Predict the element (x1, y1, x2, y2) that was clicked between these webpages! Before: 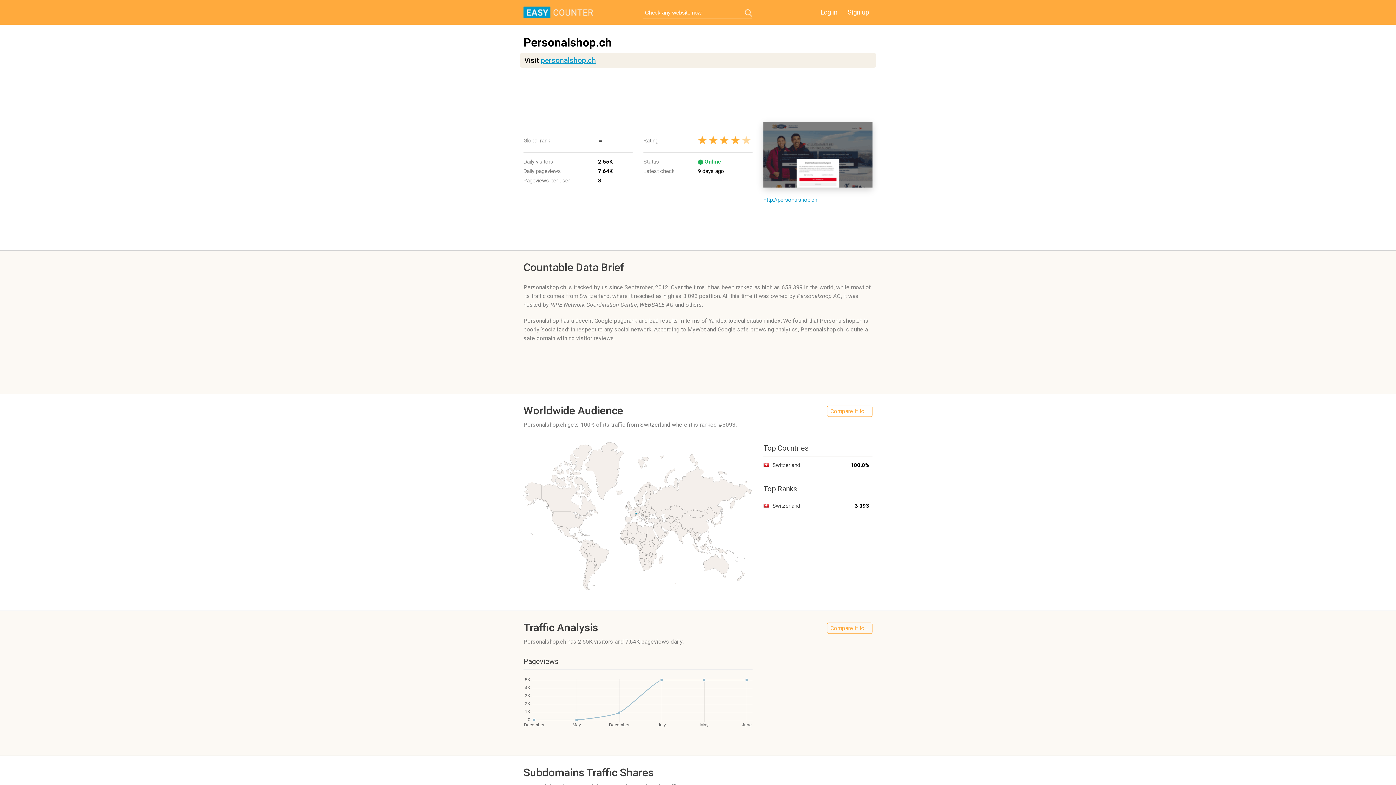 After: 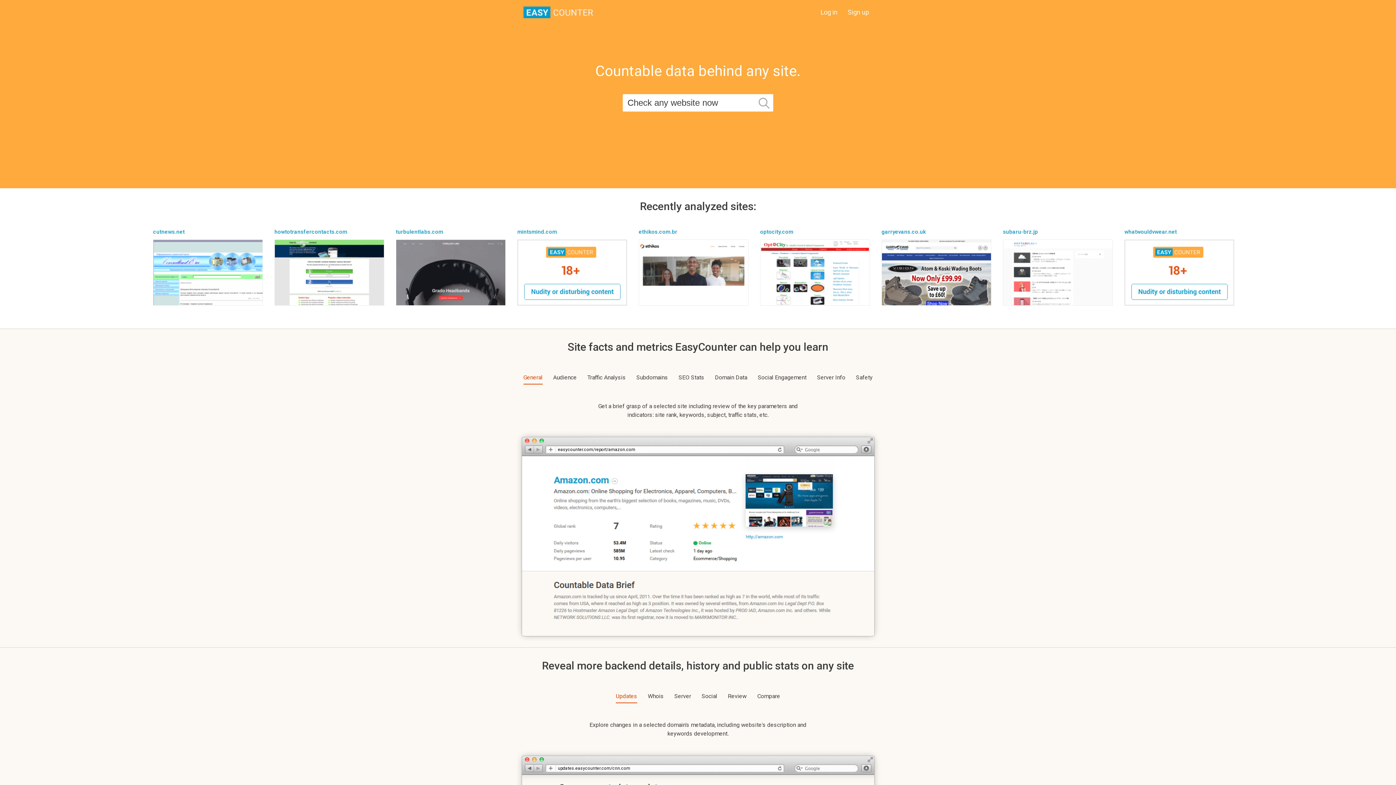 Action: bbox: (523, 6, 593, 18)